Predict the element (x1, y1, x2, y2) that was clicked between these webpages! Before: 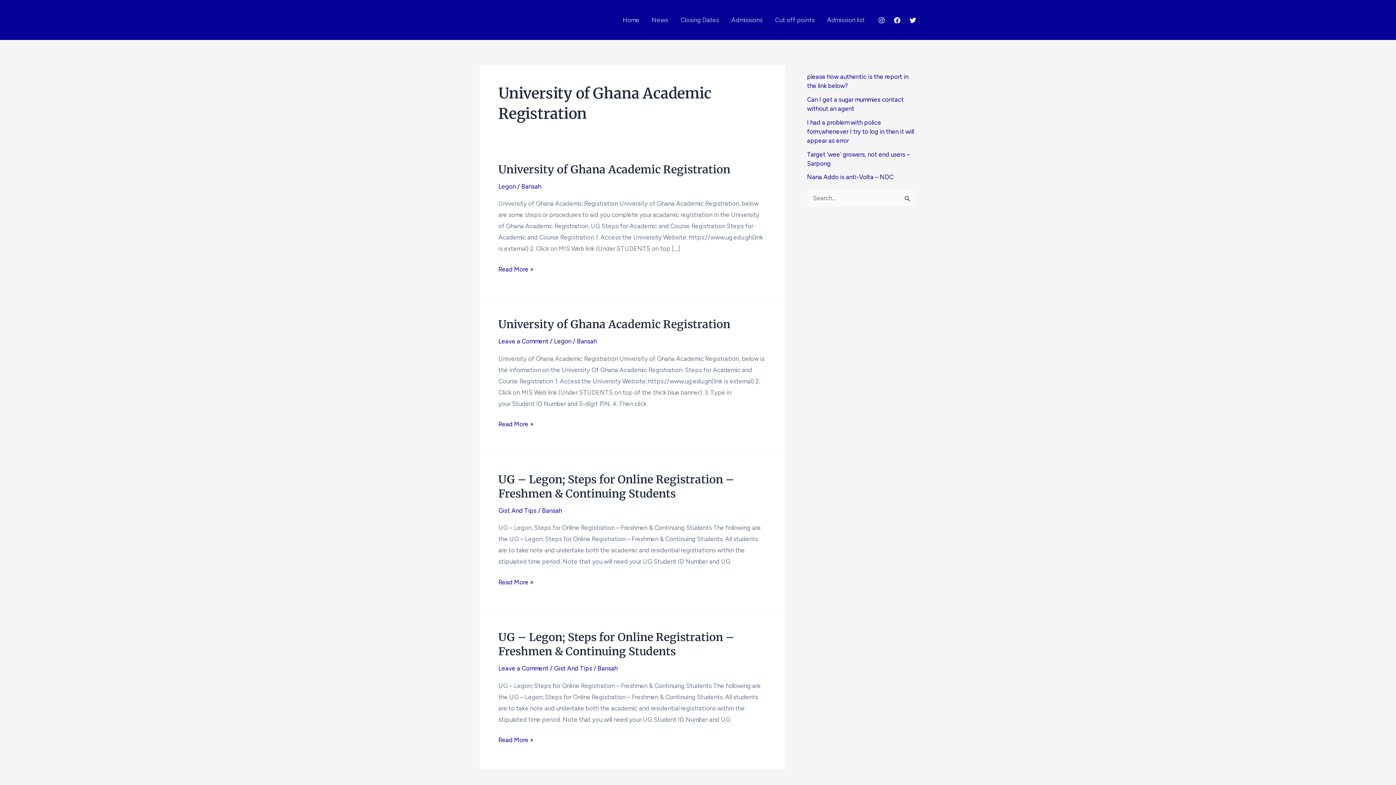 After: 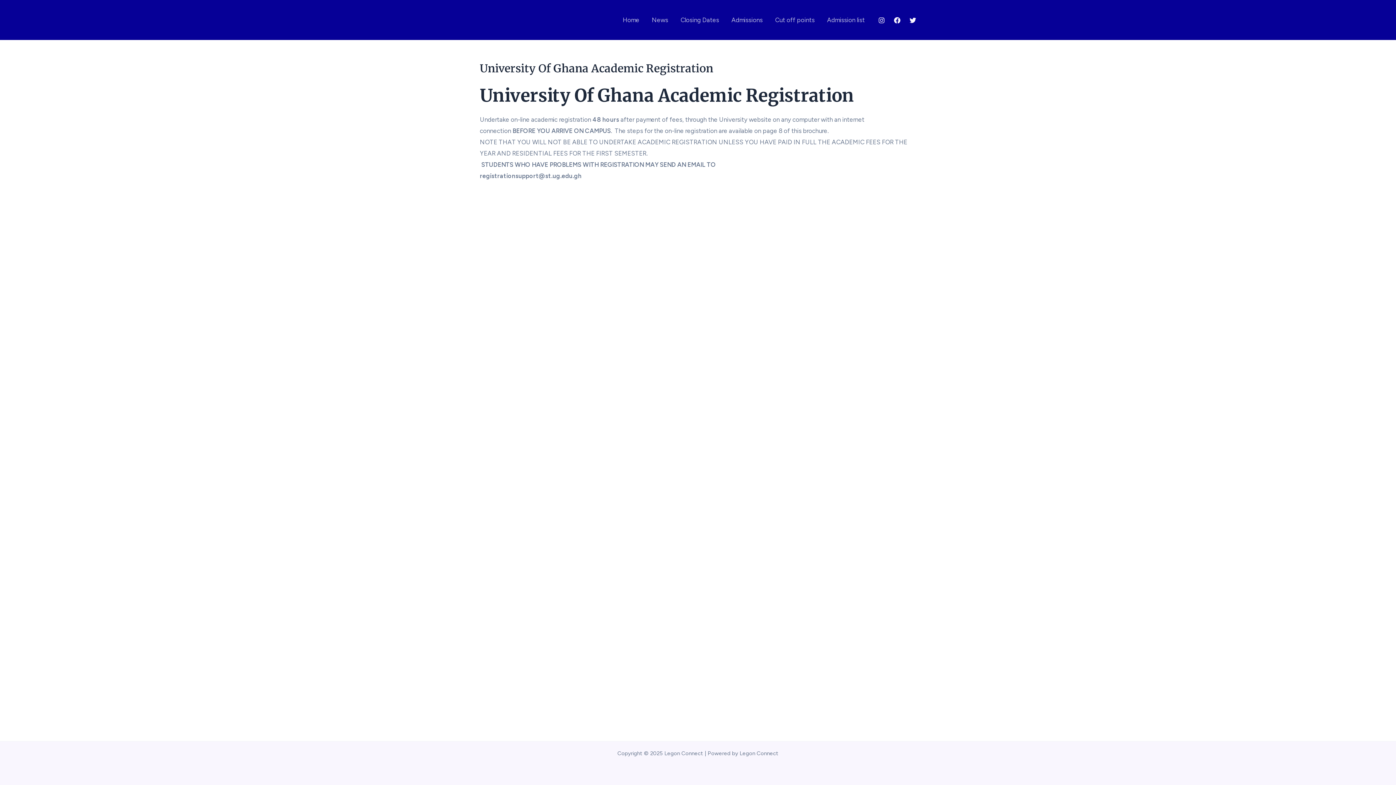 Action: label: Leave a Comment bbox: (498, 337, 548, 345)